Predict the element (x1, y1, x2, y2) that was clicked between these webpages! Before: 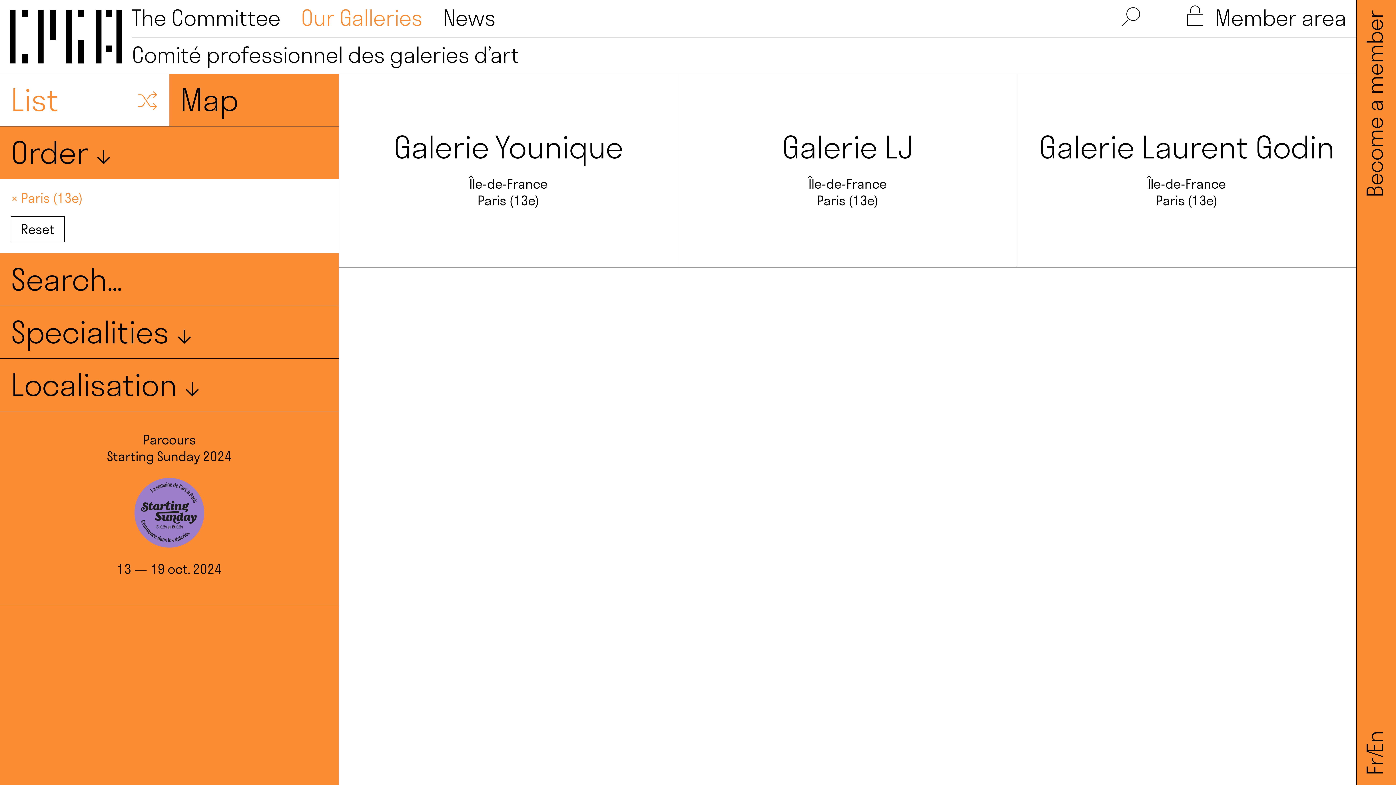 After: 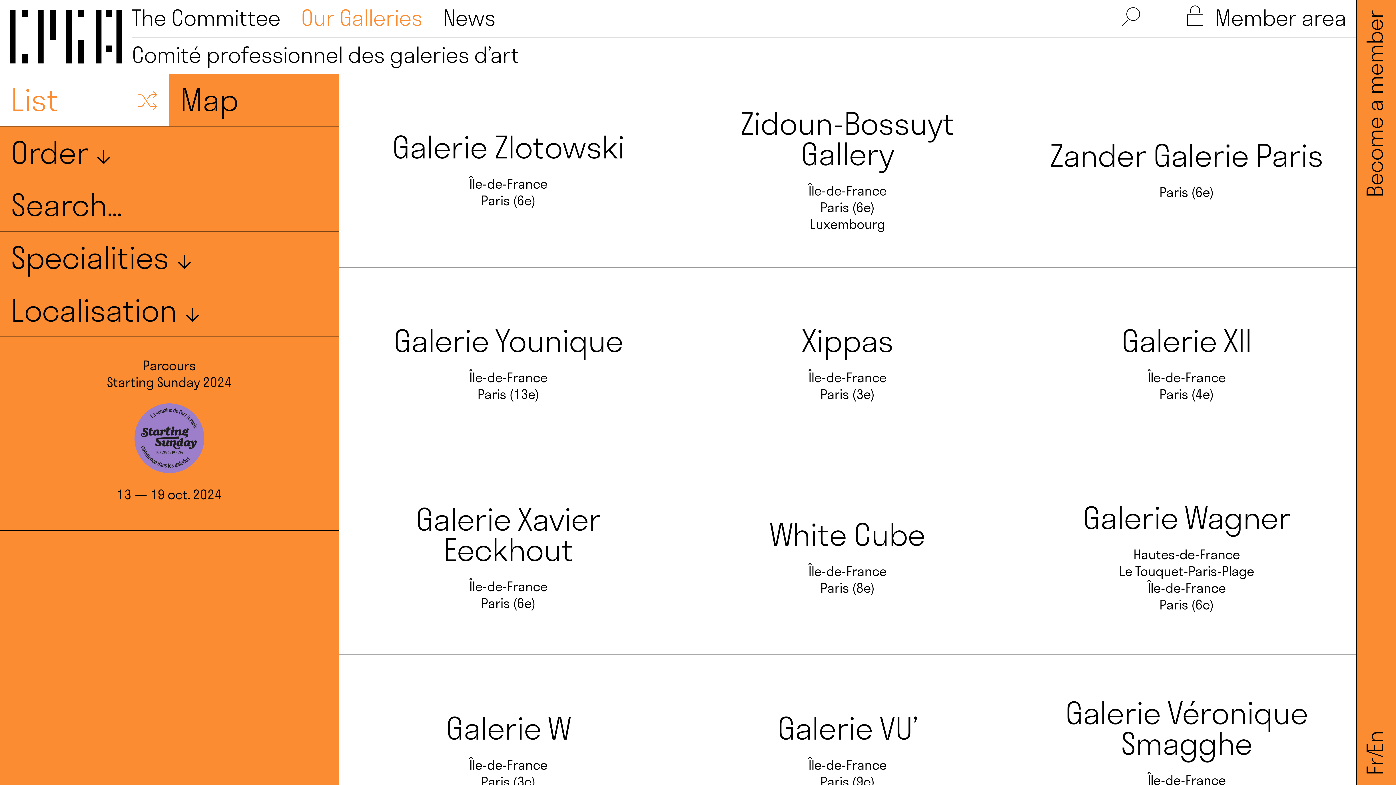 Action: label: × Paris (13e) bbox: (10, 189, 89, 206)